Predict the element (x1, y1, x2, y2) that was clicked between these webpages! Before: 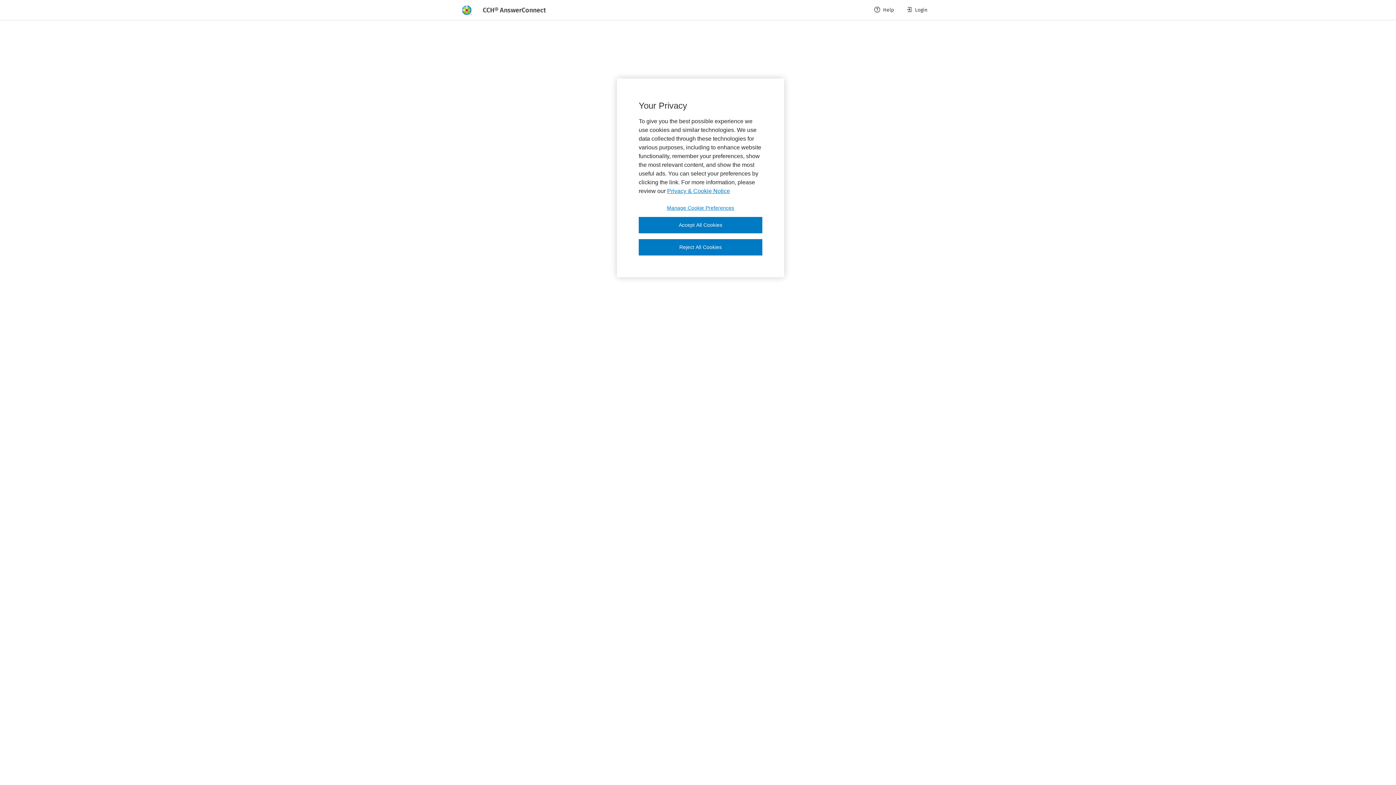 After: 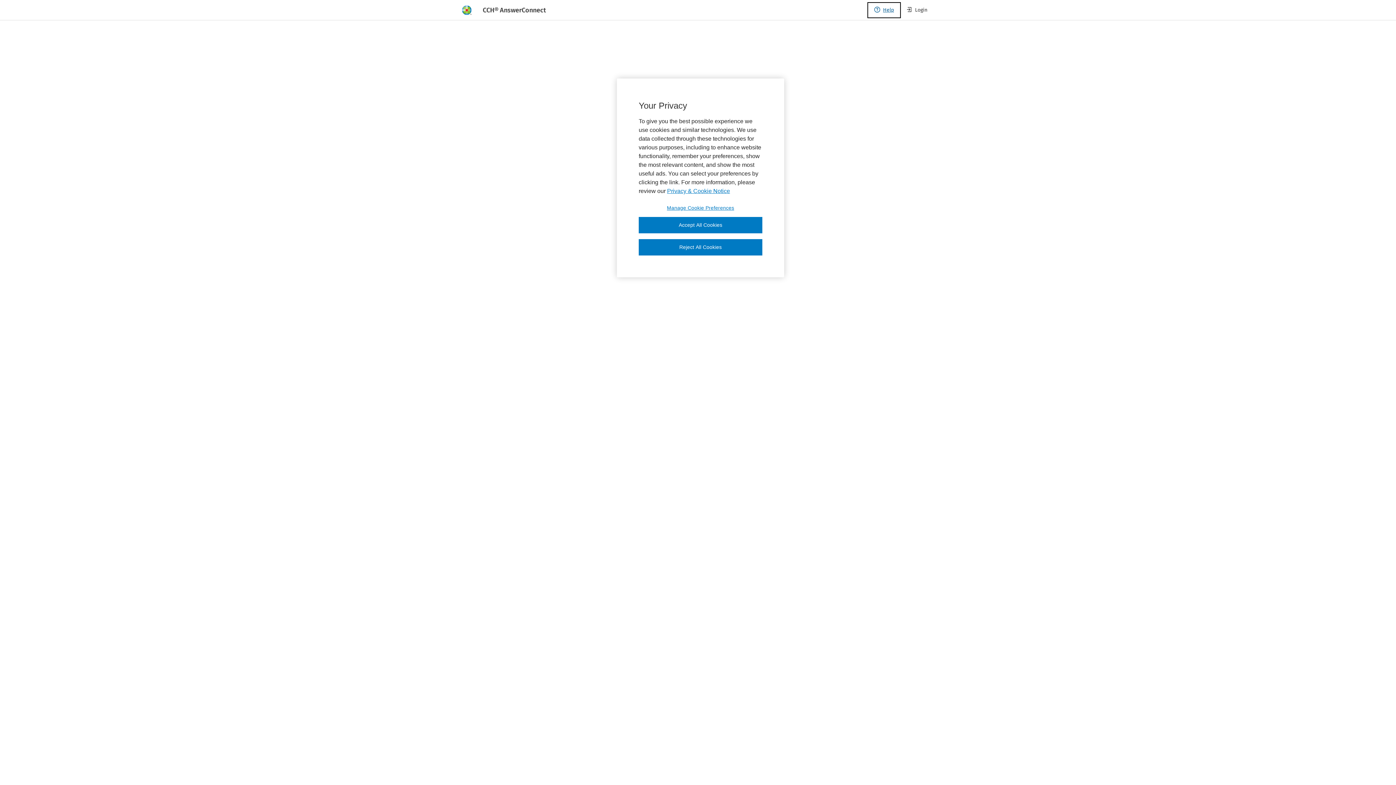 Action: label: Help bbox: (868, 2, 900, 17)